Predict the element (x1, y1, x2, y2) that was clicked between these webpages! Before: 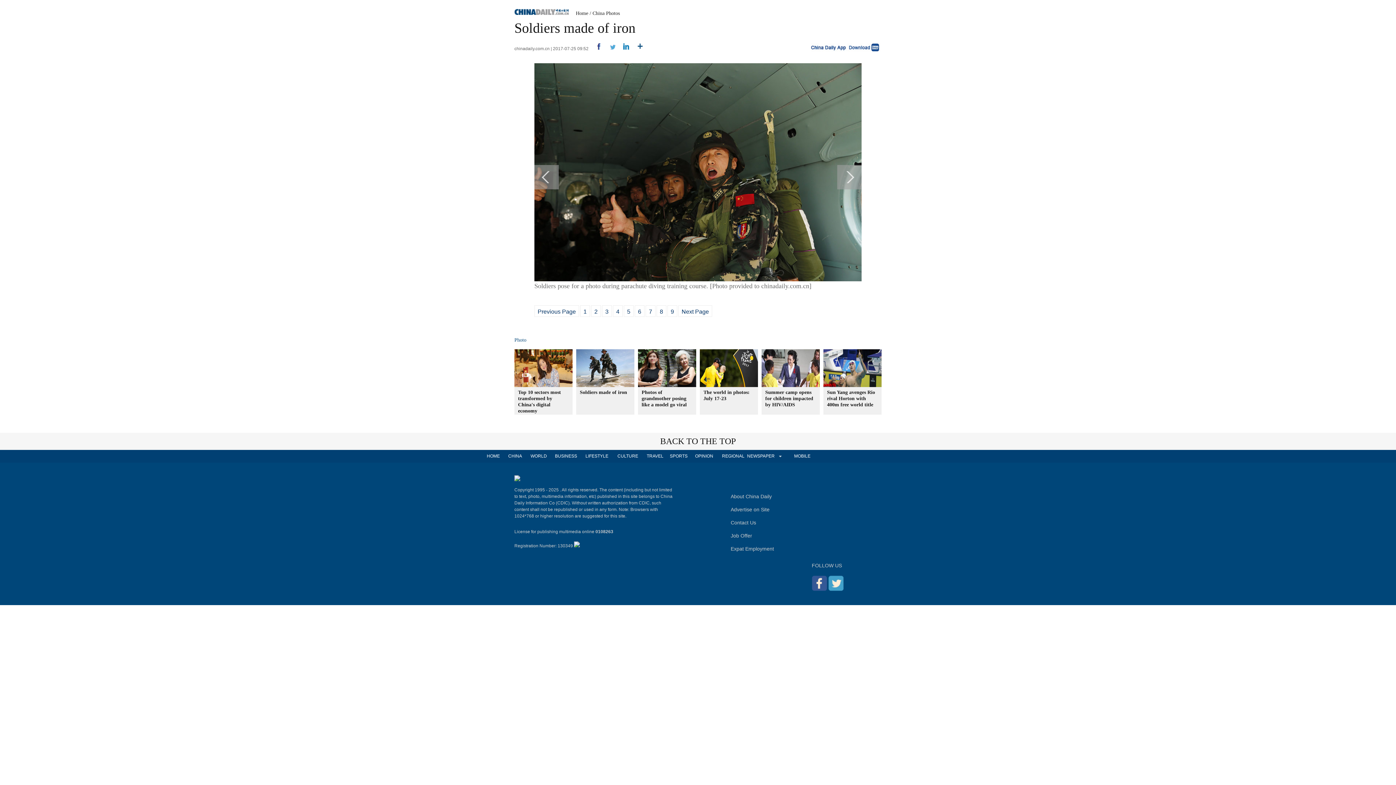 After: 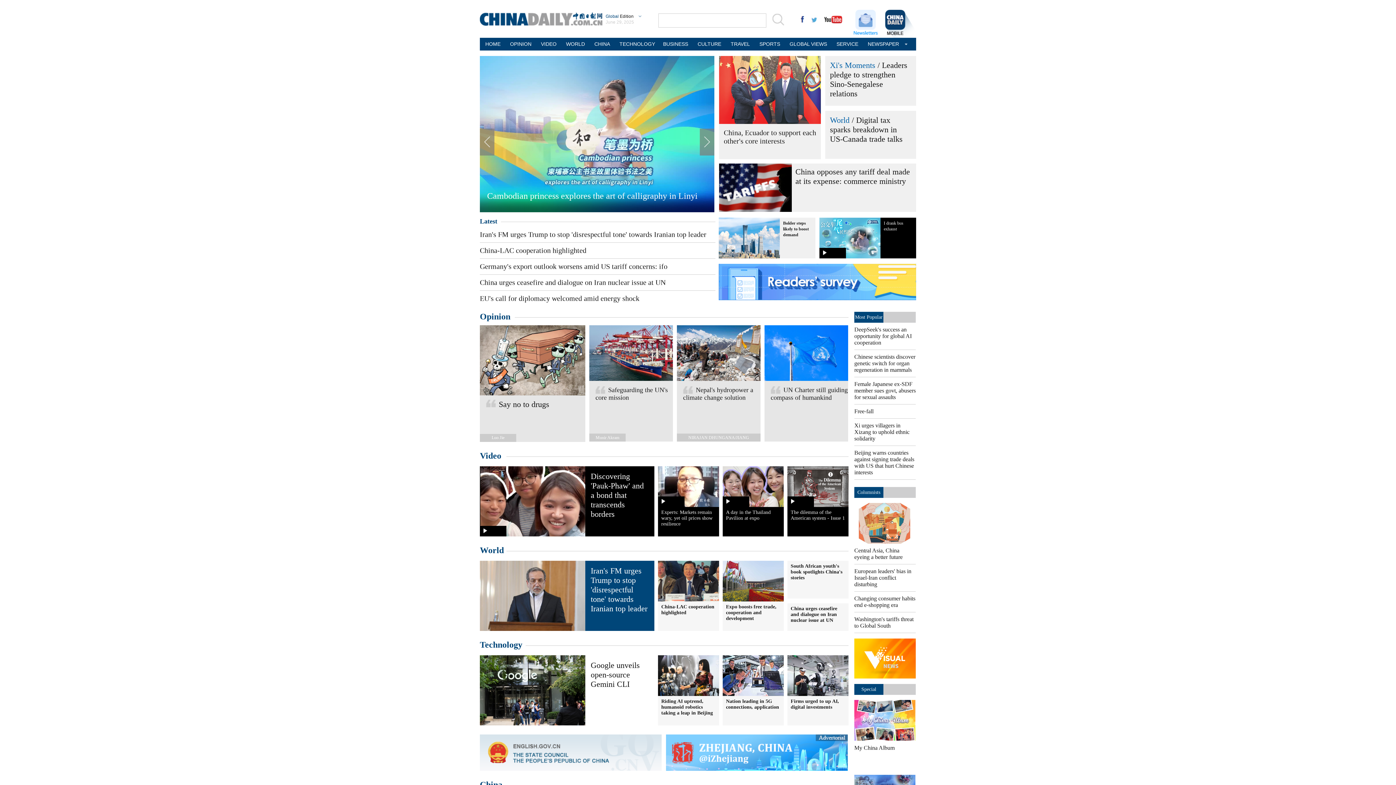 Action: label: OPINION bbox: (690, 450, 717, 462)